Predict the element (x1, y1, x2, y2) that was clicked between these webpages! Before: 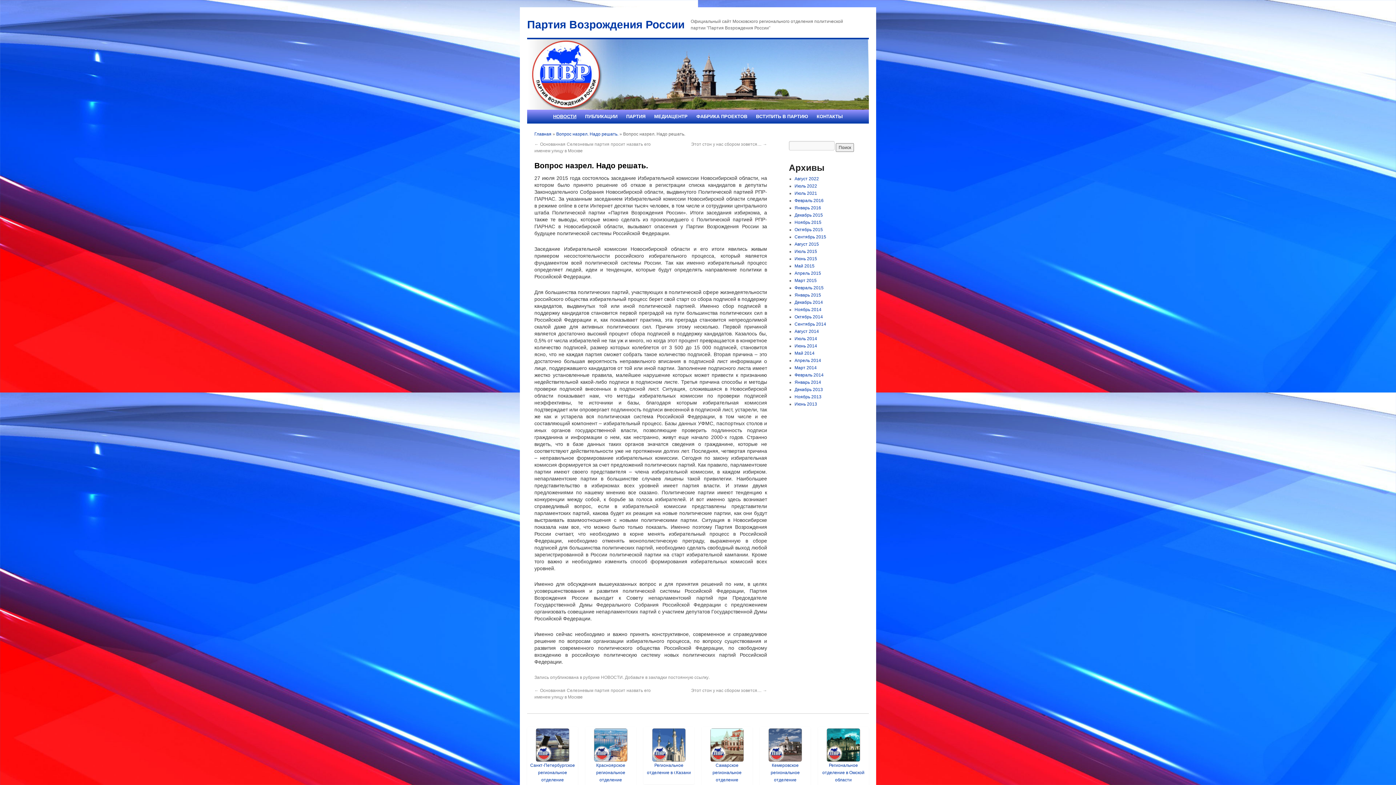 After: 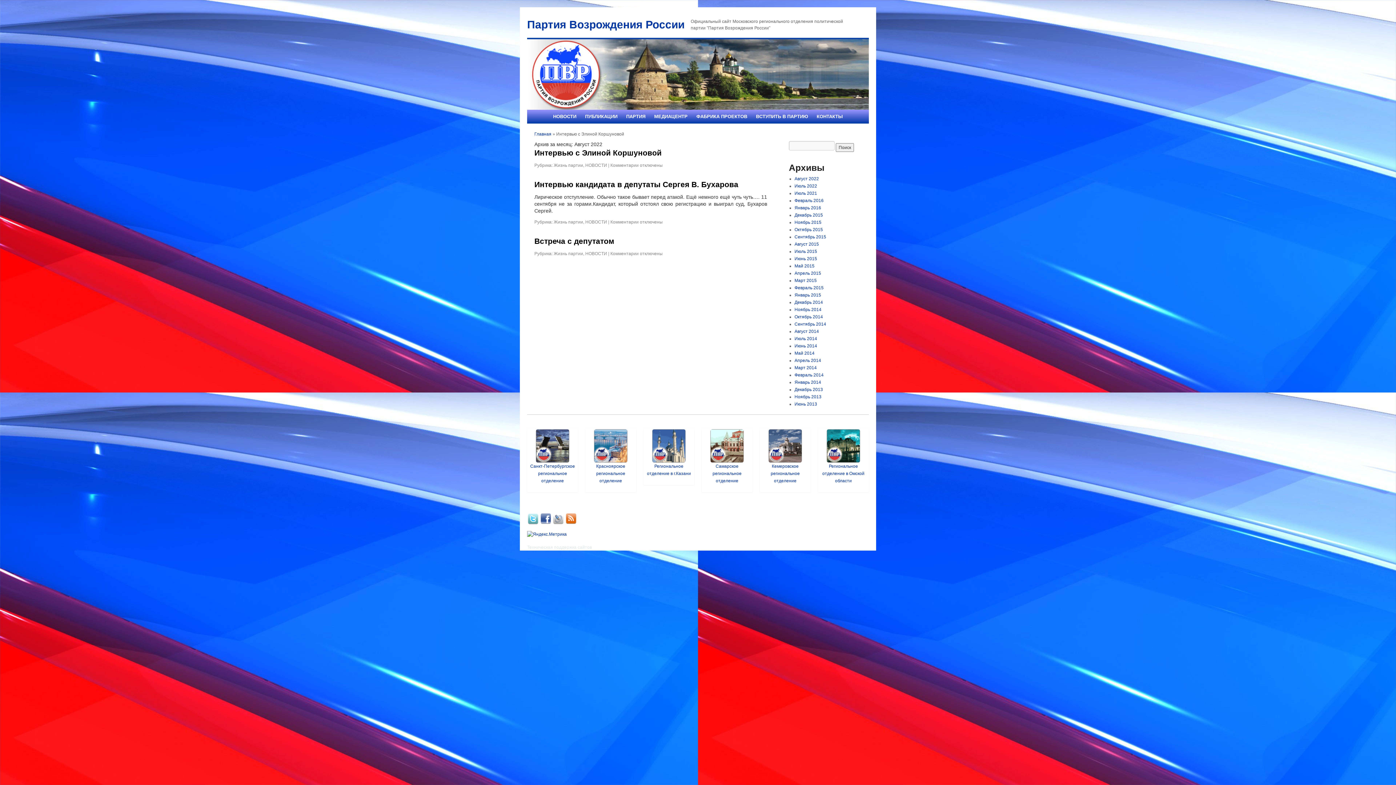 Action: bbox: (794, 176, 819, 181) label: Август 2022